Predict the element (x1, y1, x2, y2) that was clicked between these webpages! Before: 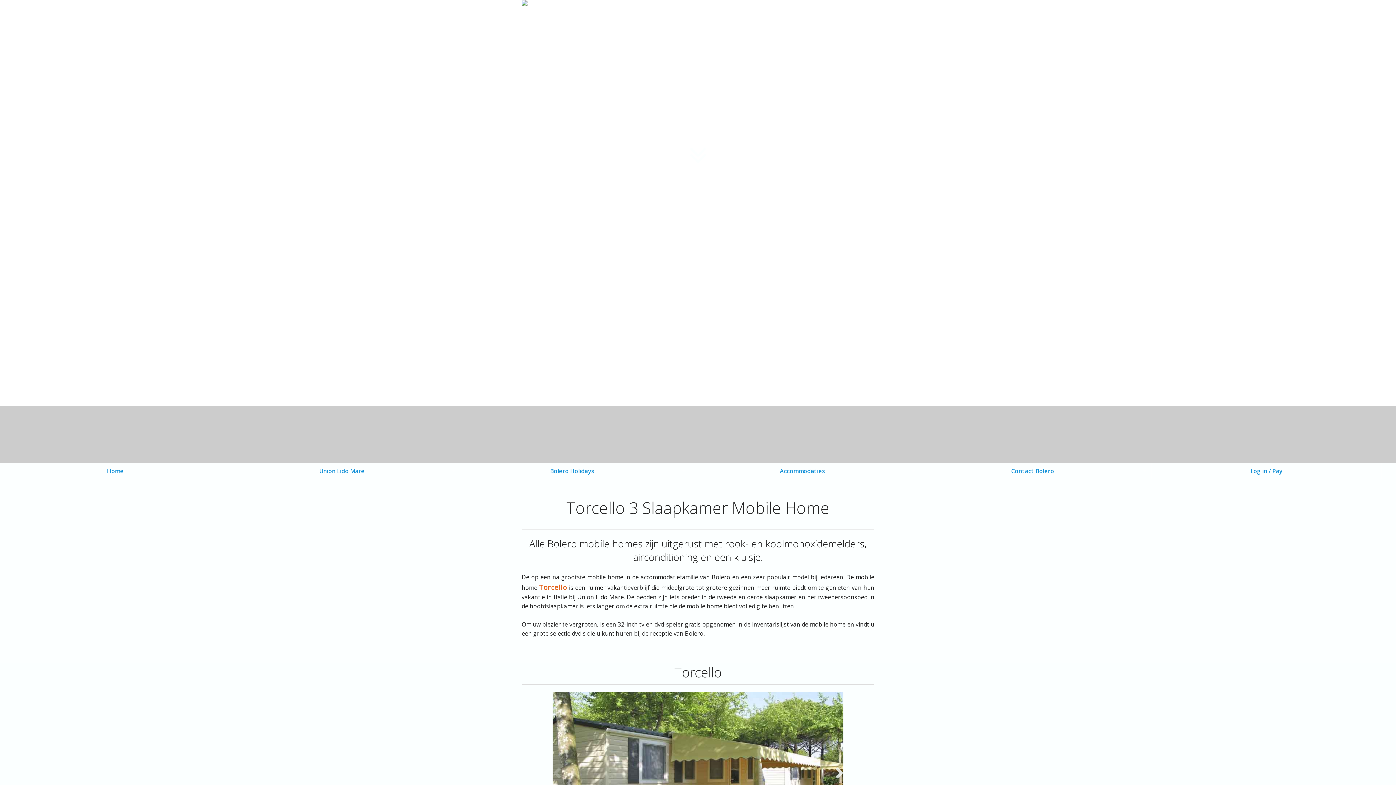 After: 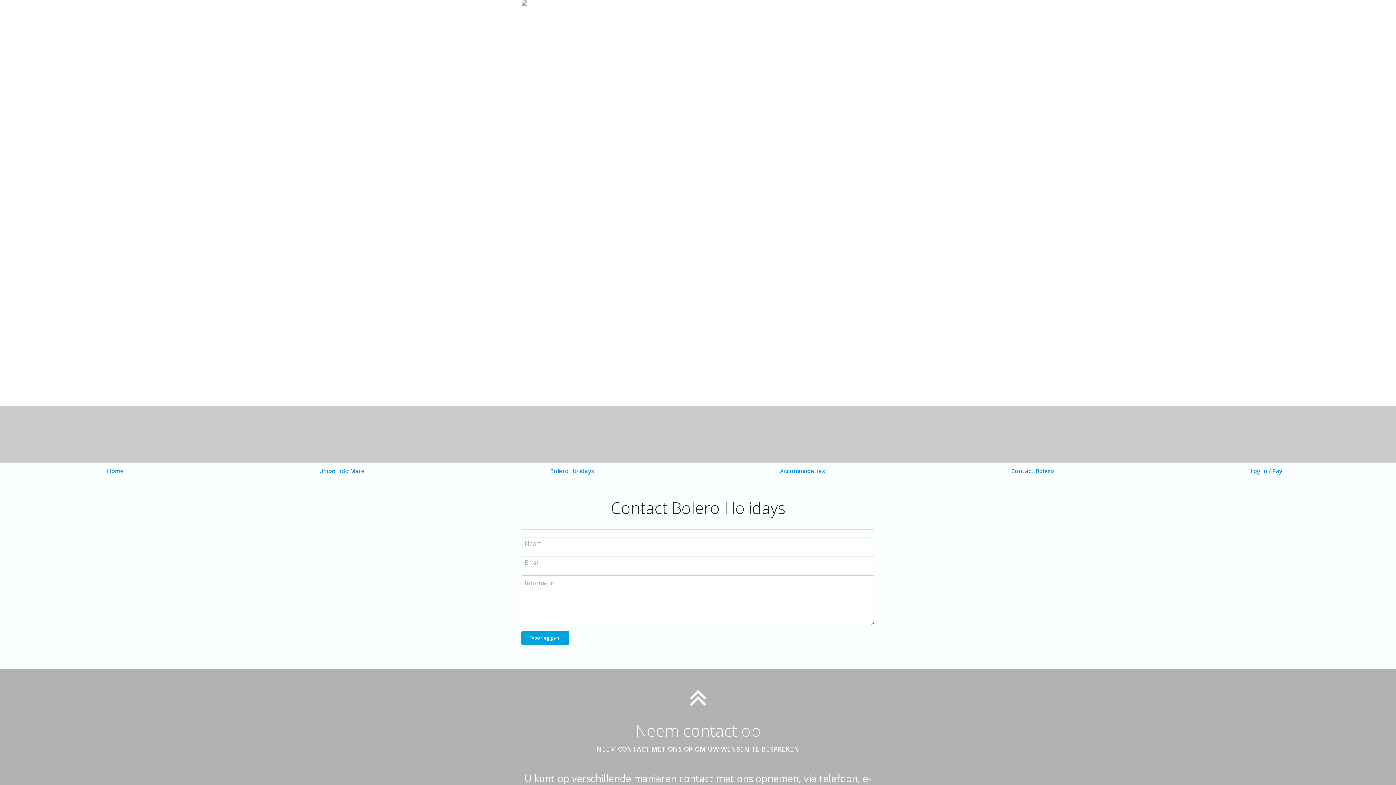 Action: label: Contact Bolero bbox: (921, 463, 1151, 479)